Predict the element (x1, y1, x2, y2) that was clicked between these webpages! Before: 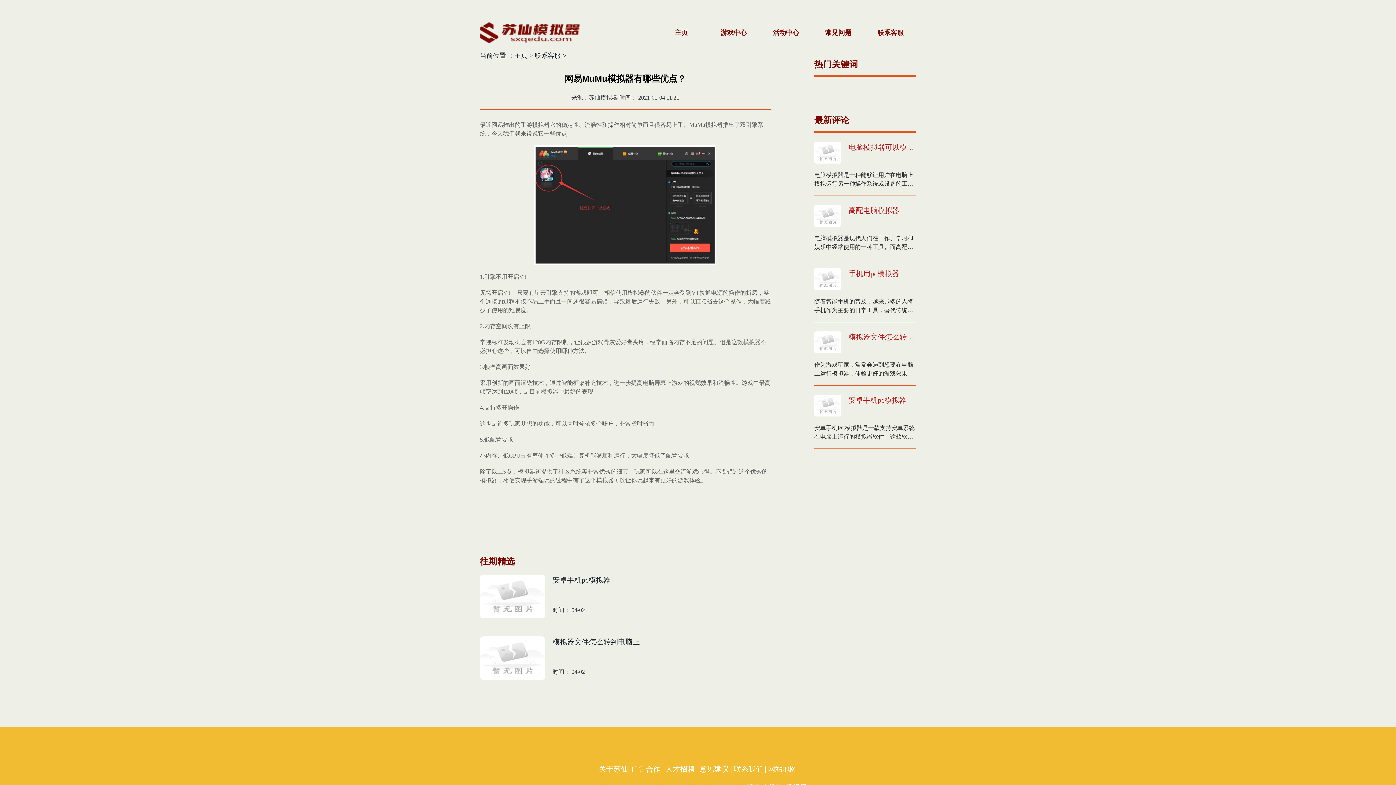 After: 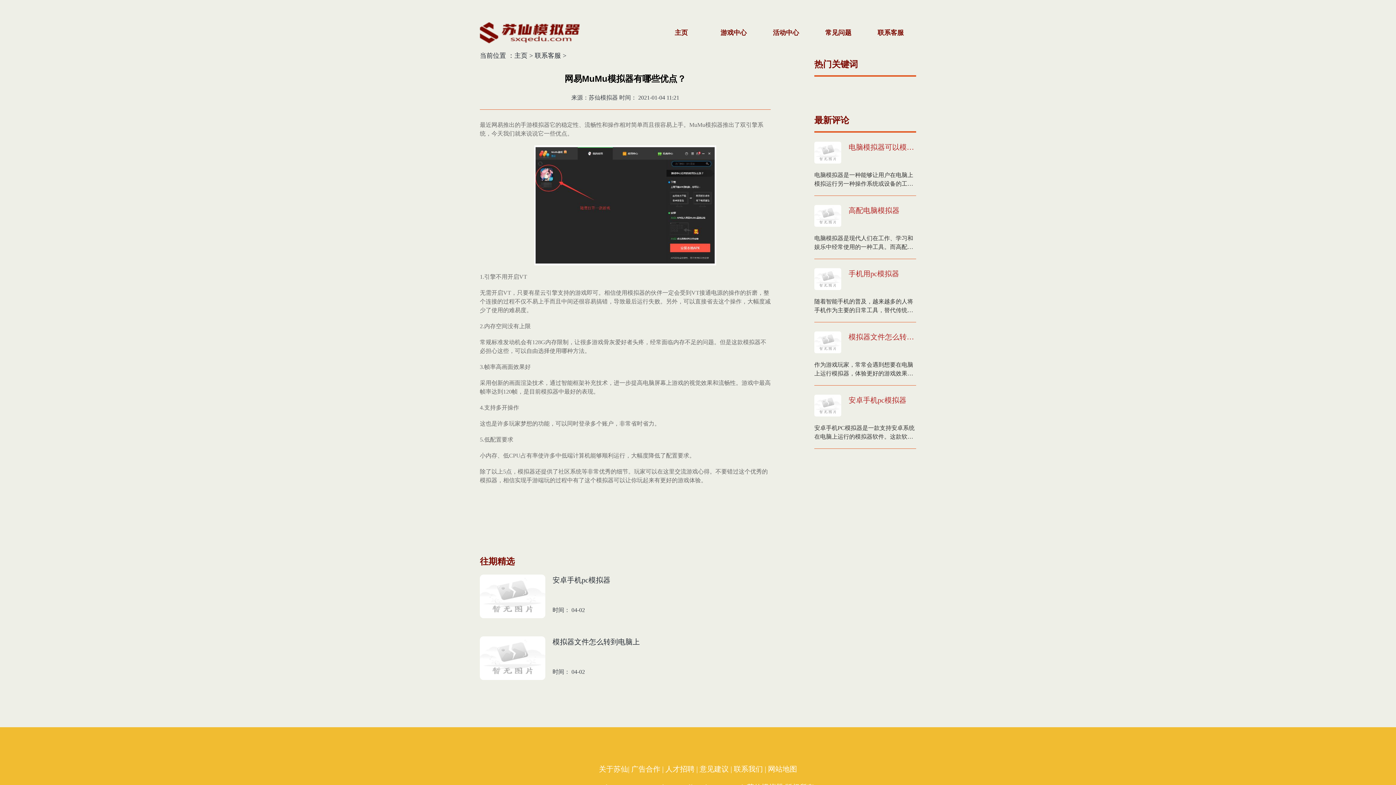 Action: bbox: (814, 205, 841, 226)